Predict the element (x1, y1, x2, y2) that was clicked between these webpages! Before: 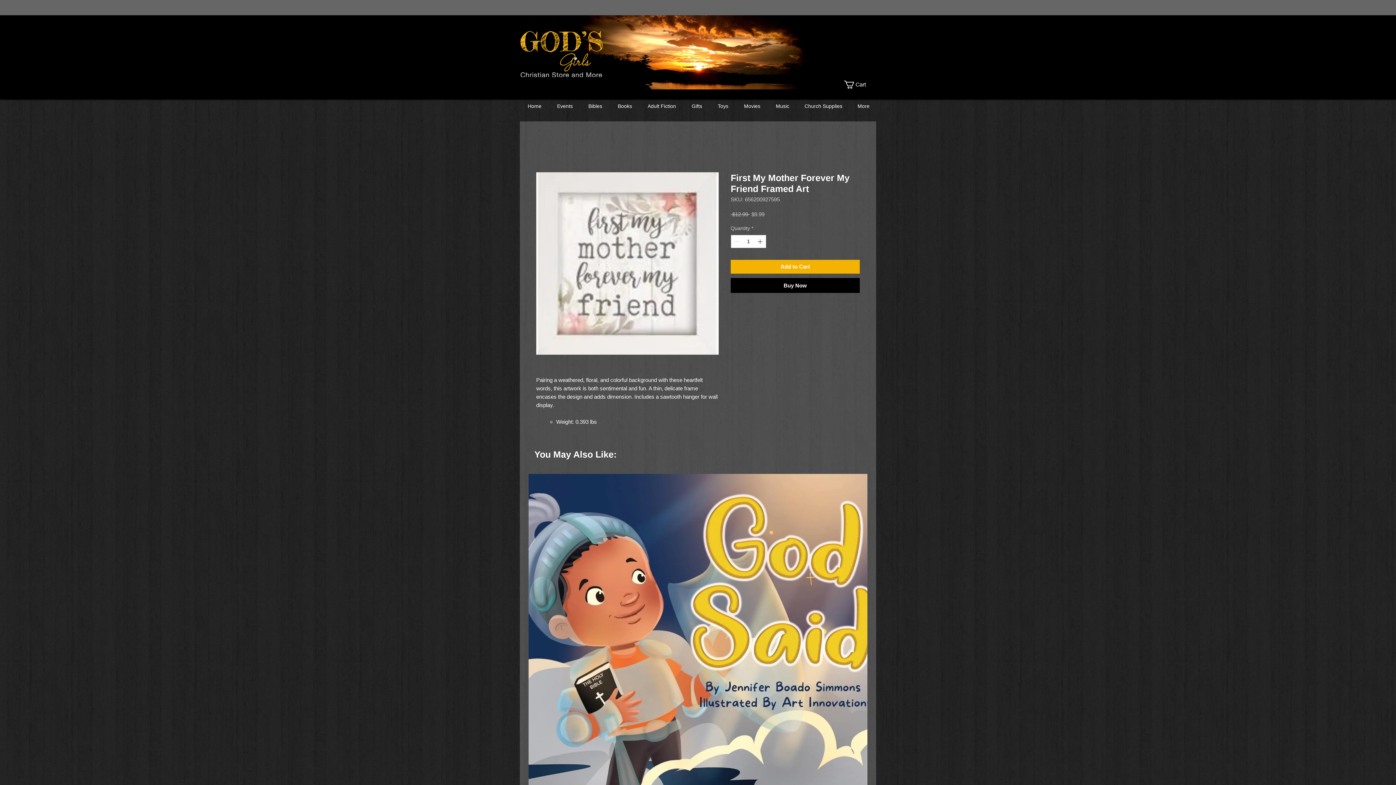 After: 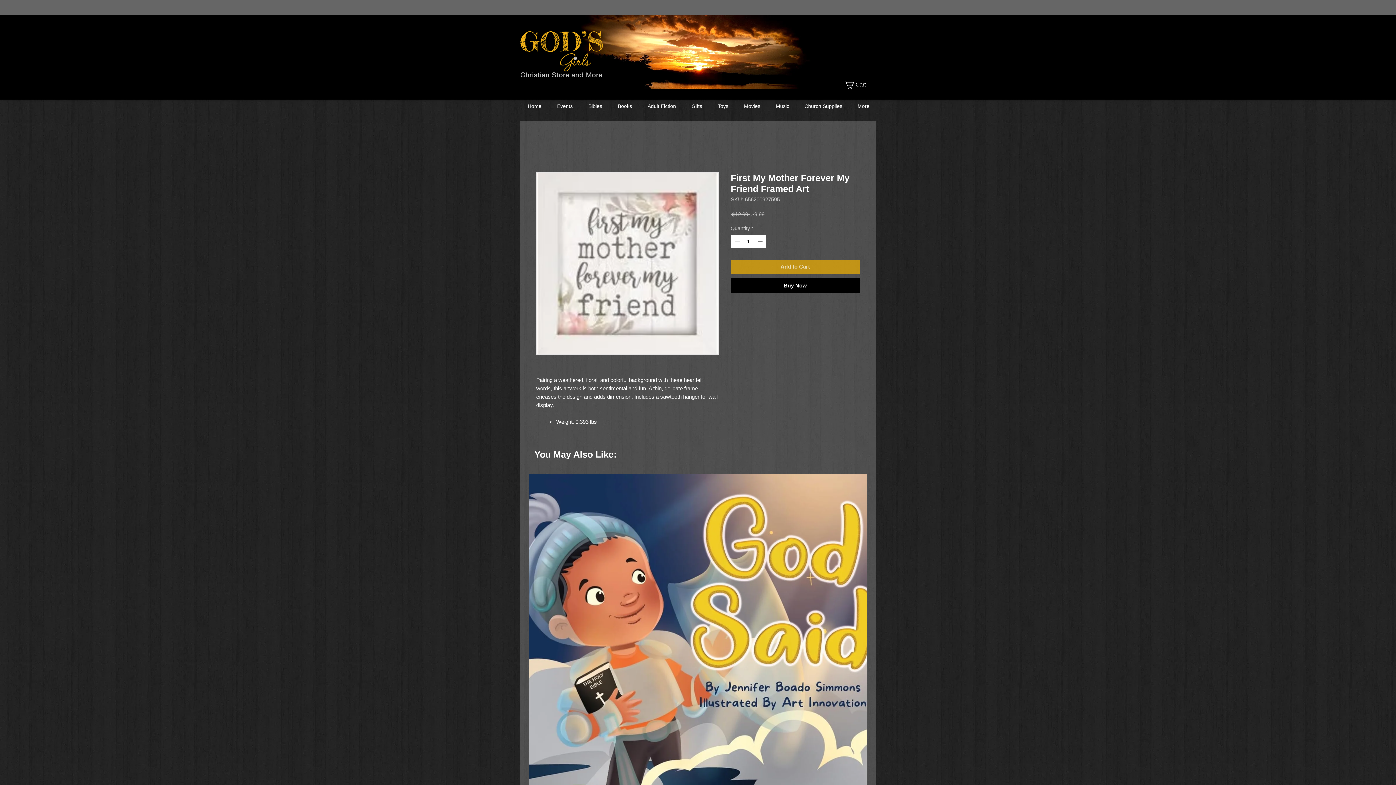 Action: bbox: (730, 260, 860, 273) label: Add to Cart